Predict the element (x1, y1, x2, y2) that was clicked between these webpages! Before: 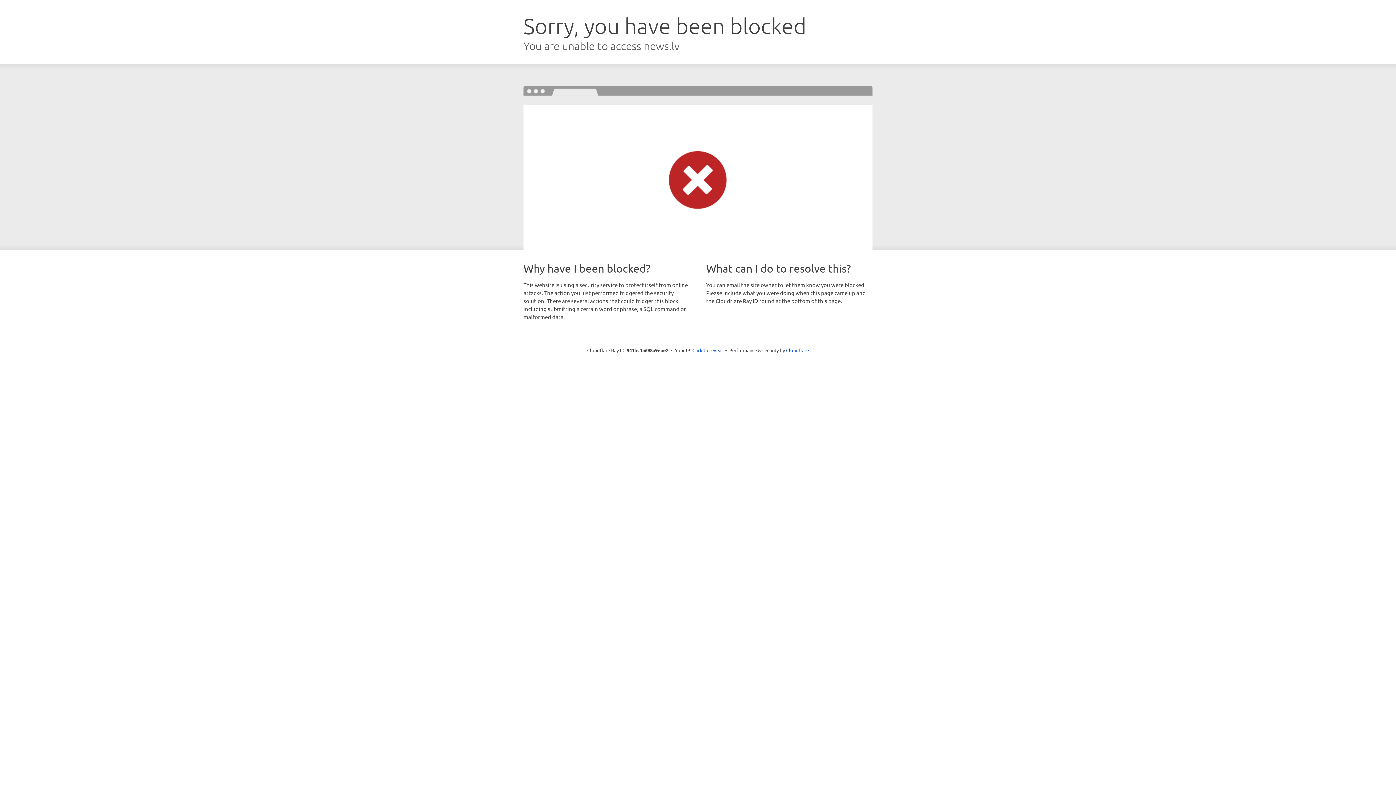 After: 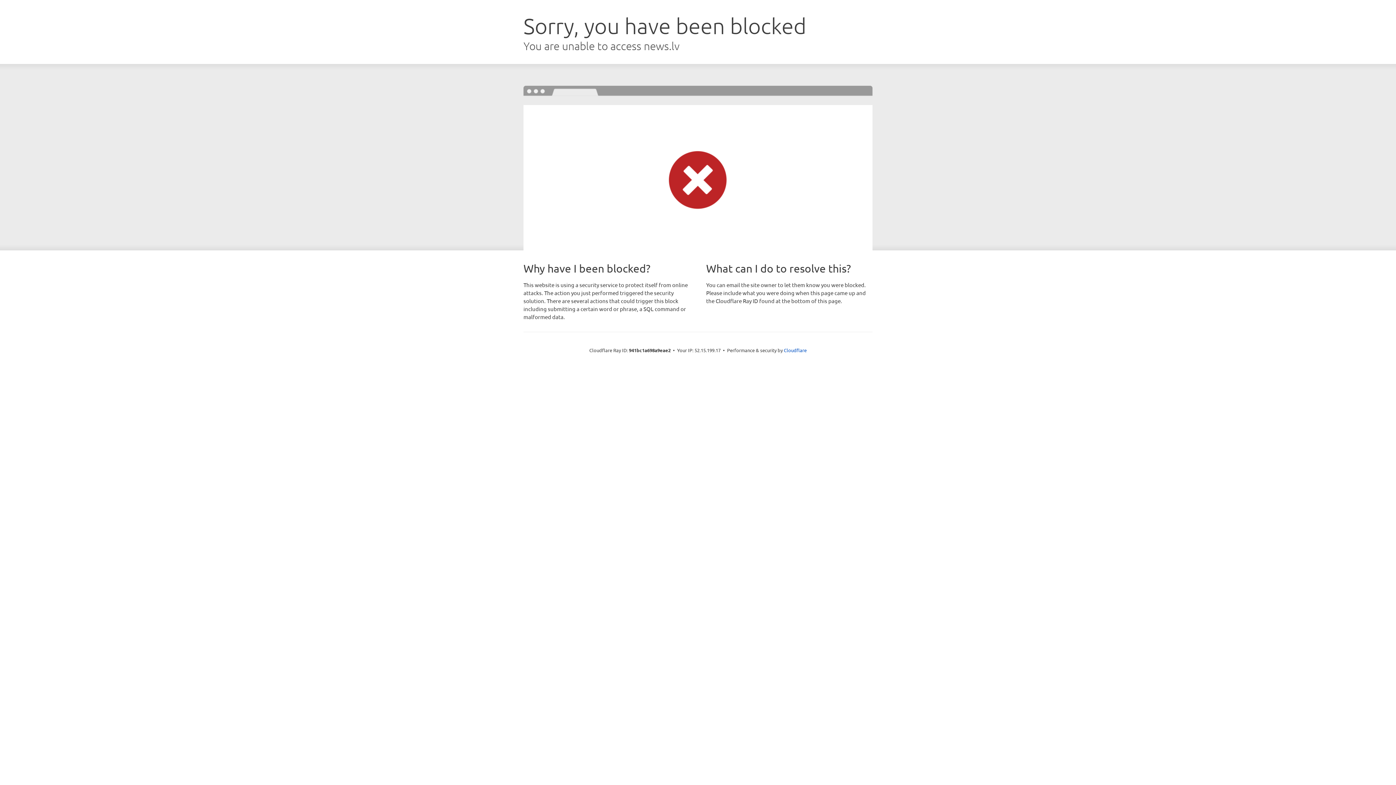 Action: bbox: (692, 346, 723, 353) label: Click to reveal